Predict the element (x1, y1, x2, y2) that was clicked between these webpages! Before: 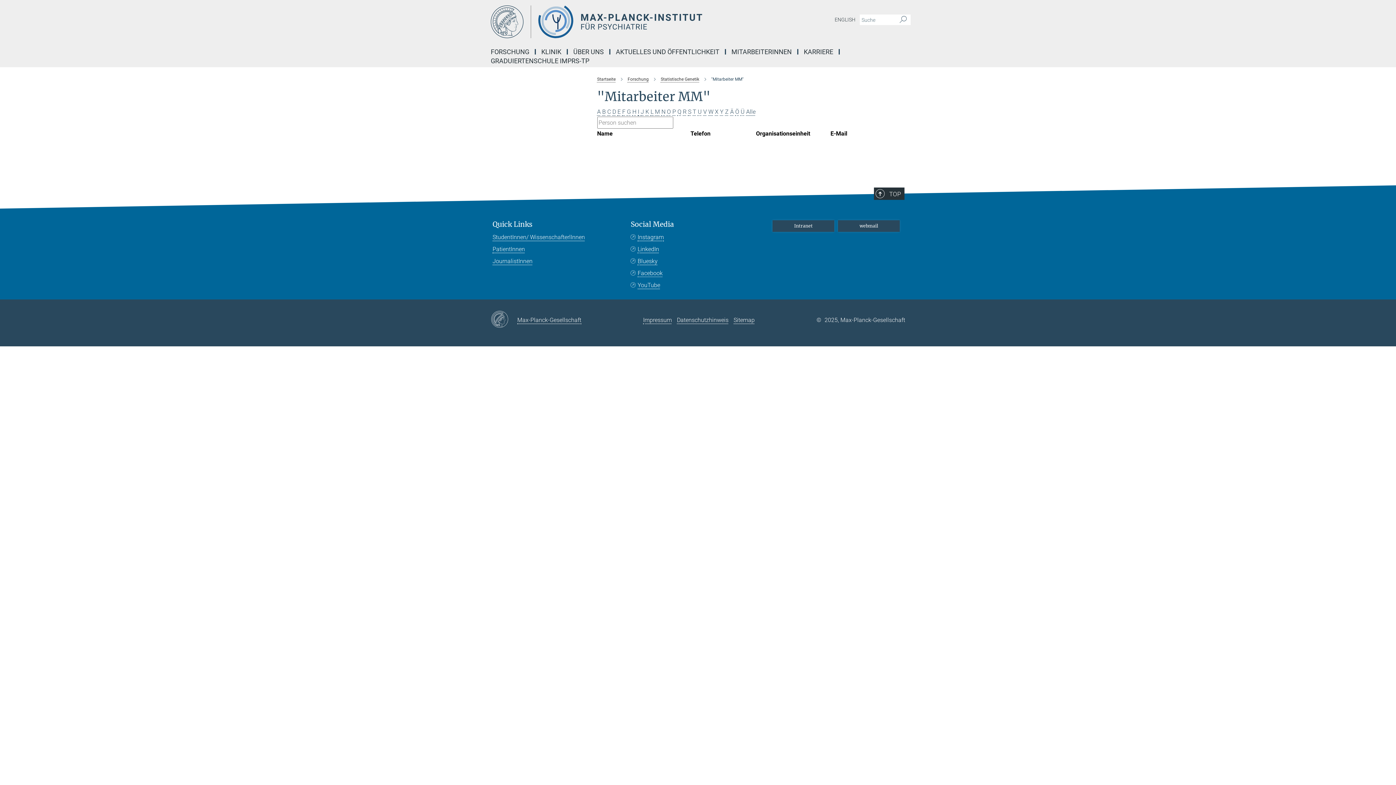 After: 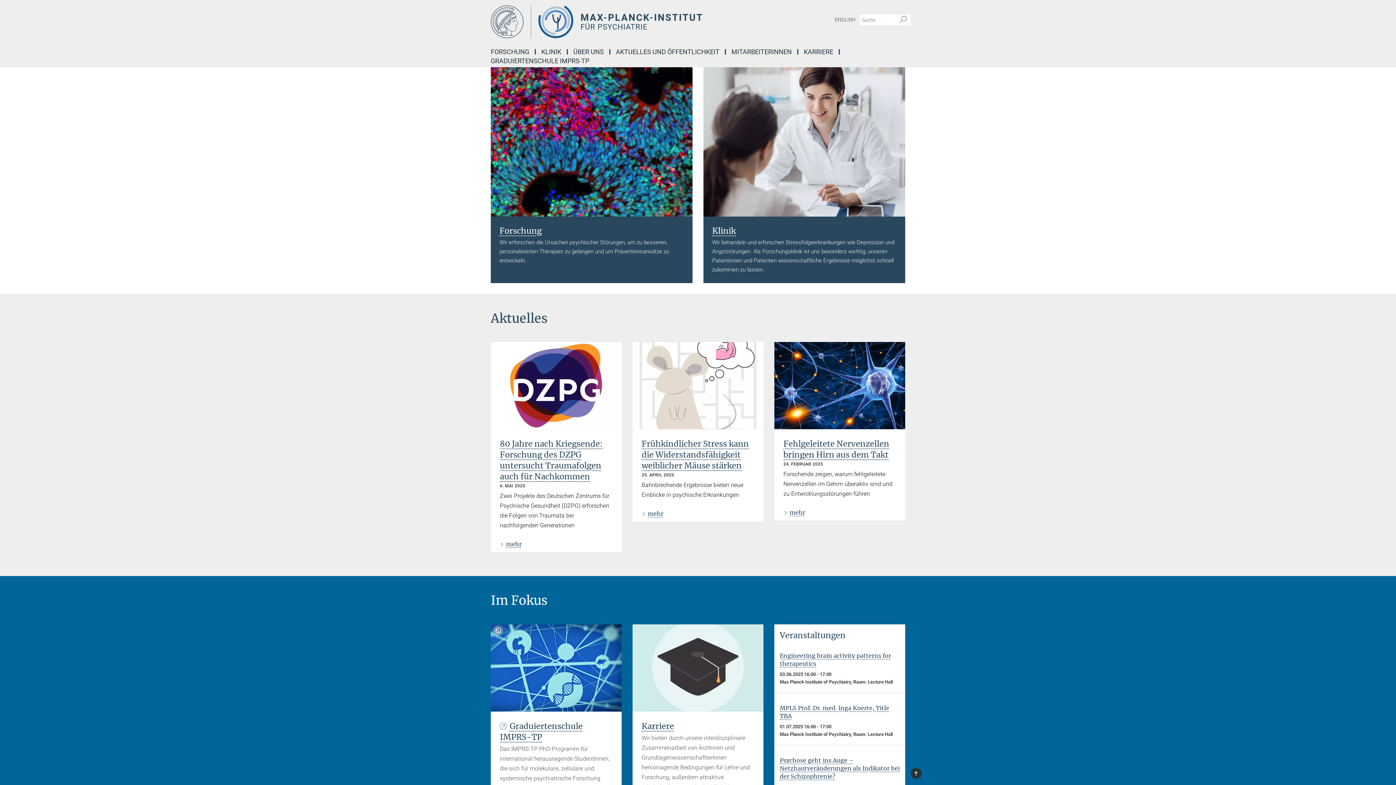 Action: label: Startseite bbox: (597, 76, 615, 81)